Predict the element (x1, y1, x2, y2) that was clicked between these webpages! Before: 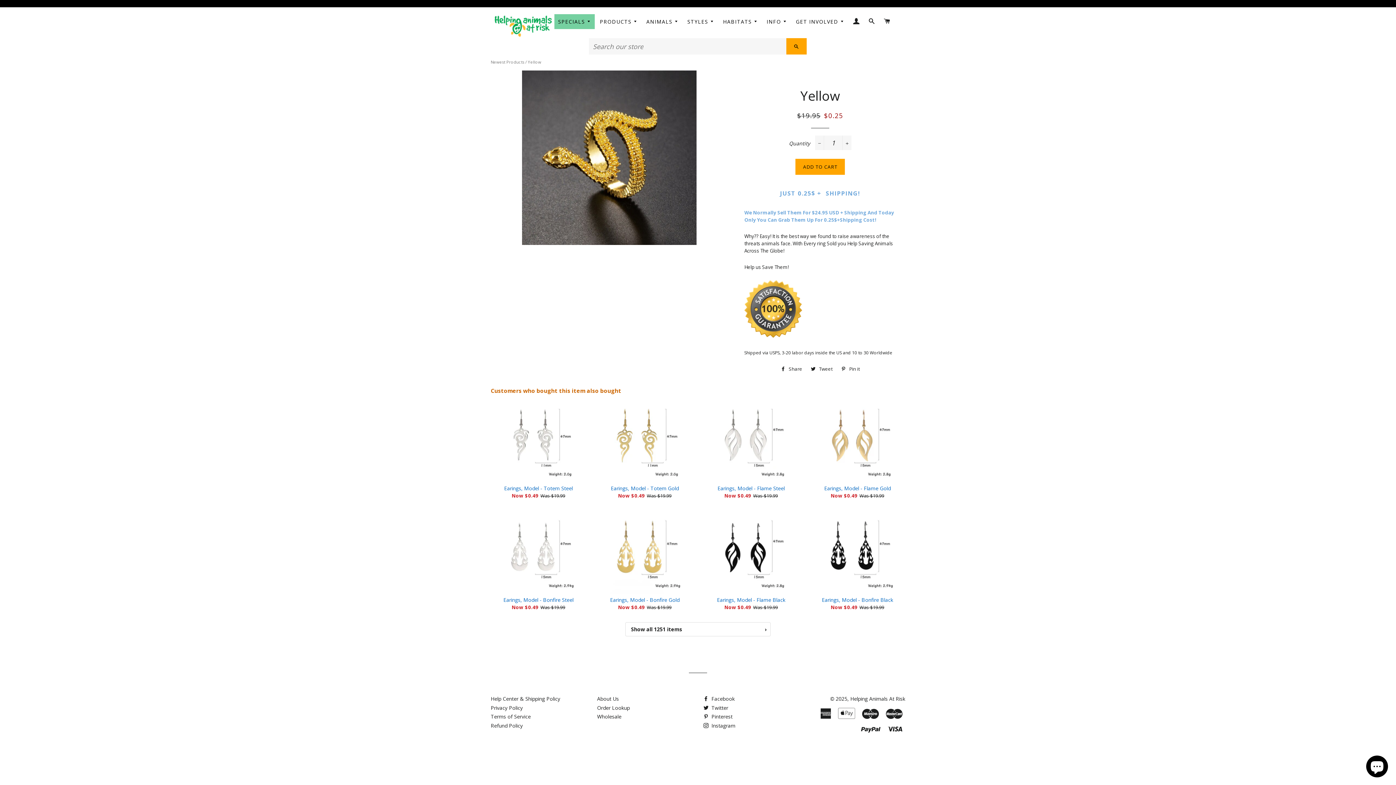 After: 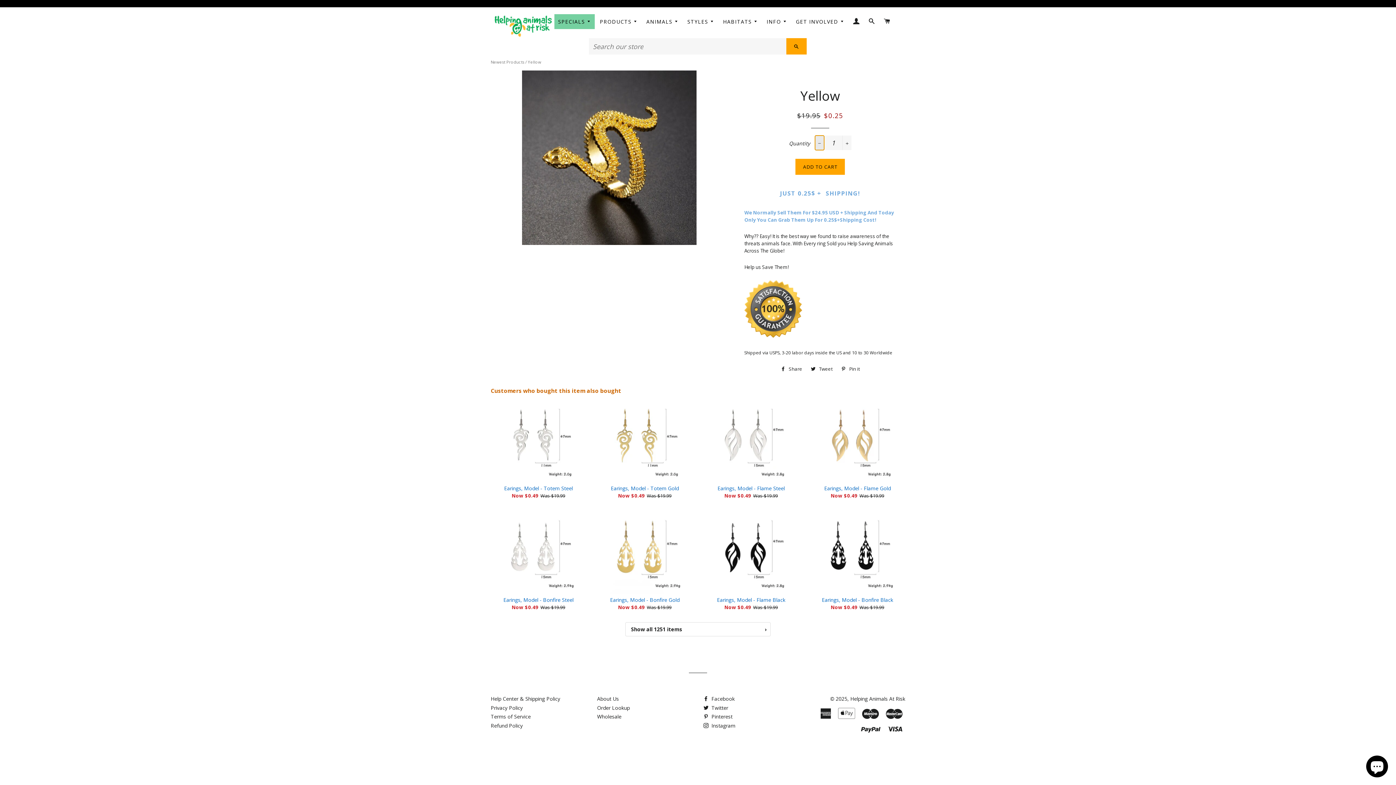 Action: label: Reduce item quantity by one bbox: (815, 135, 824, 150)